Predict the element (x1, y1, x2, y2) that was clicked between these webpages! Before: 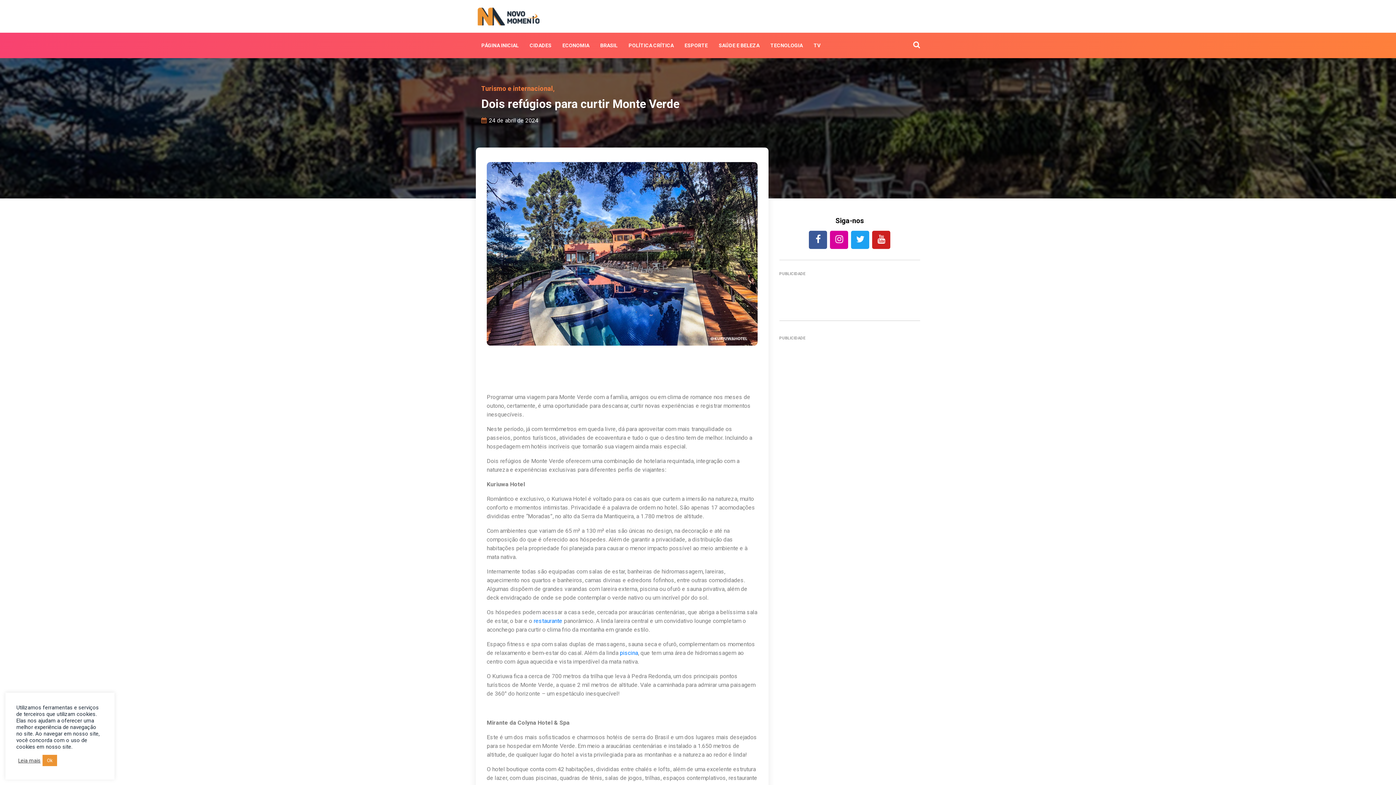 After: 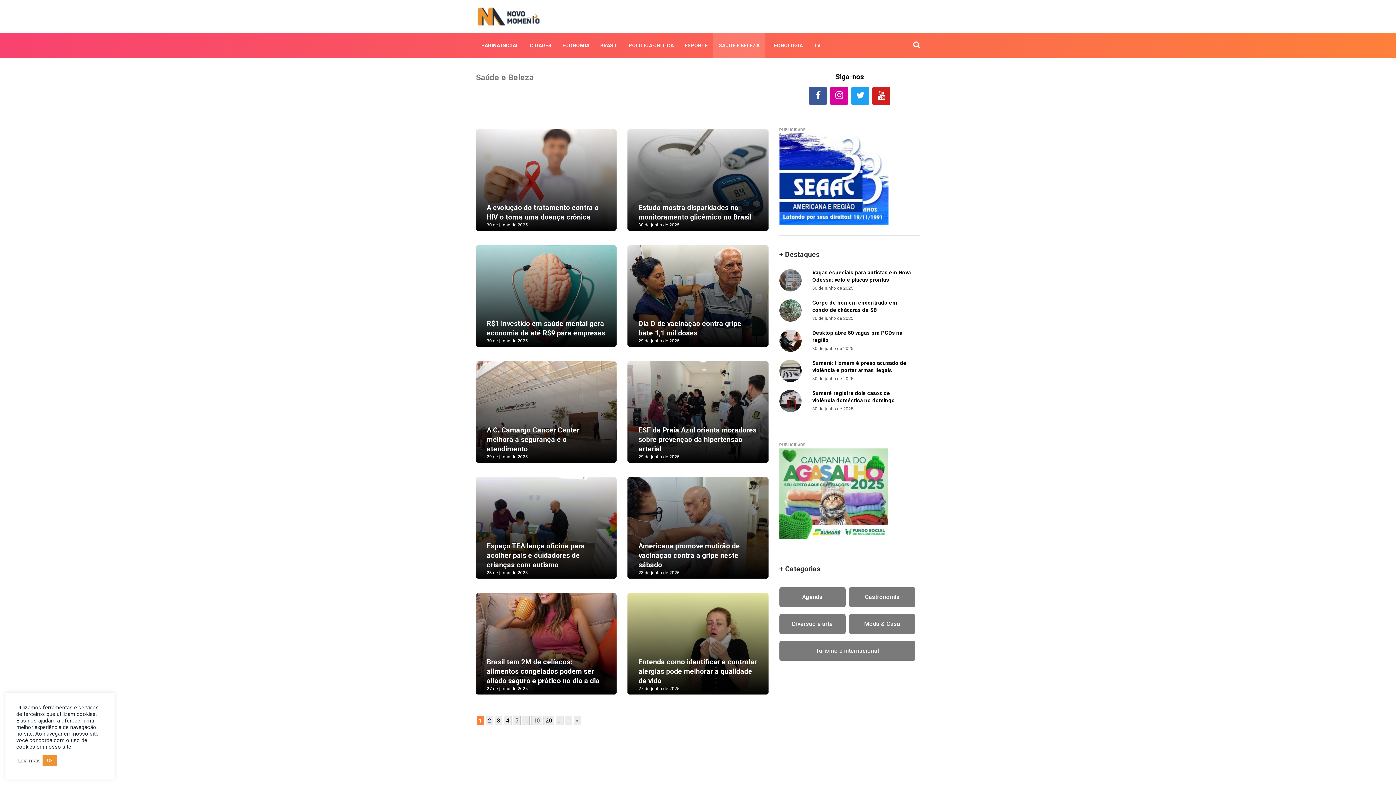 Action: bbox: (713, 32, 765, 58) label: SAÚDE E BELEZA